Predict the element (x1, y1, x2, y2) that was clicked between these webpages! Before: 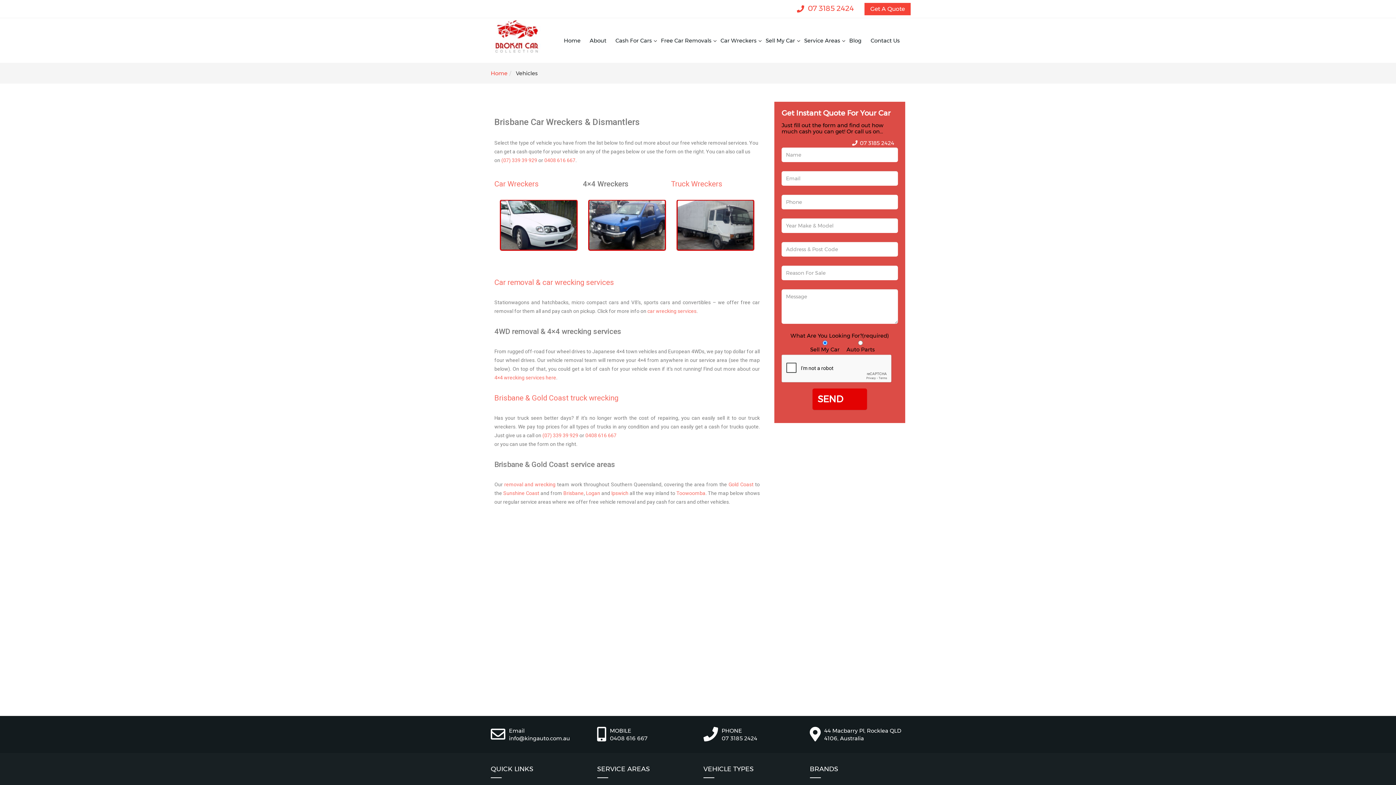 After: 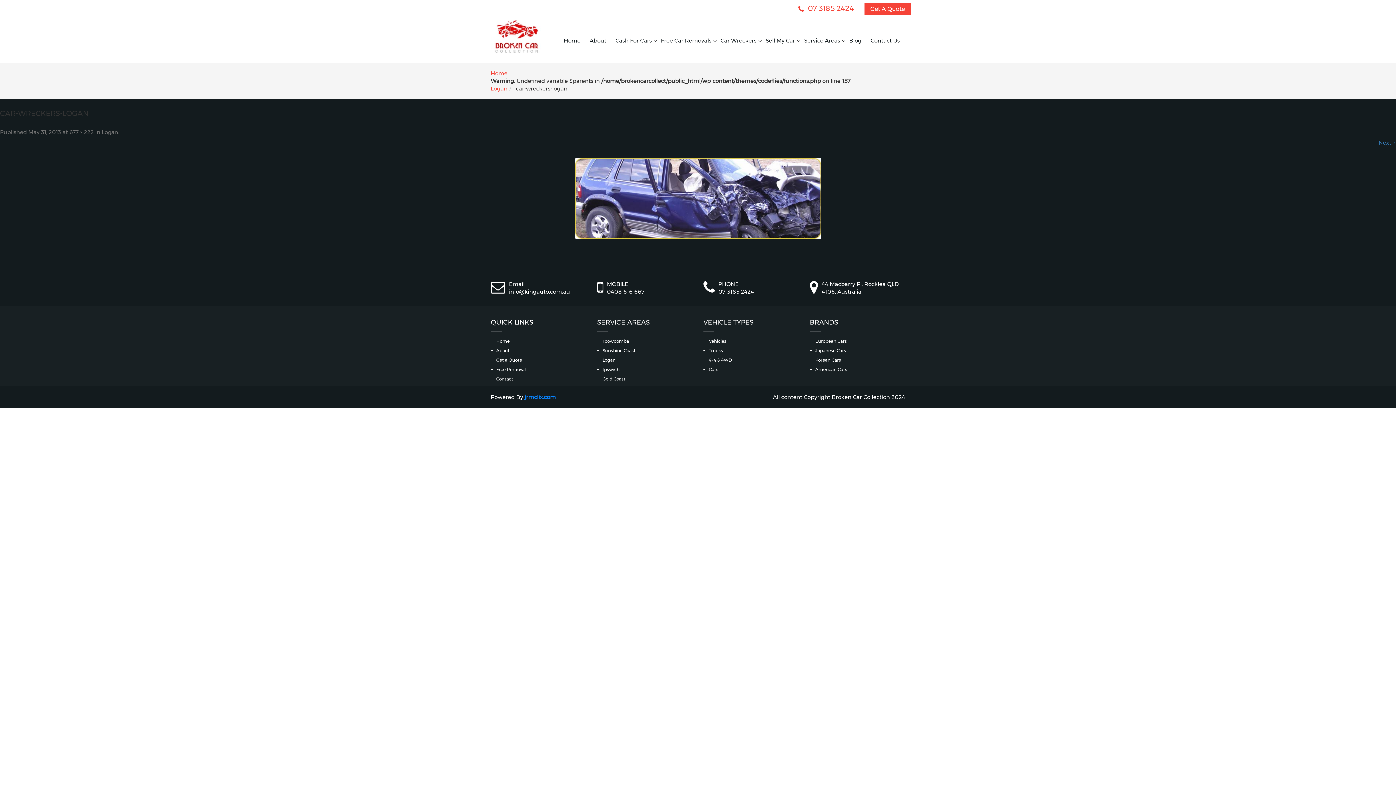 Action: bbox: (586, 490, 601, 496) label: Logan 